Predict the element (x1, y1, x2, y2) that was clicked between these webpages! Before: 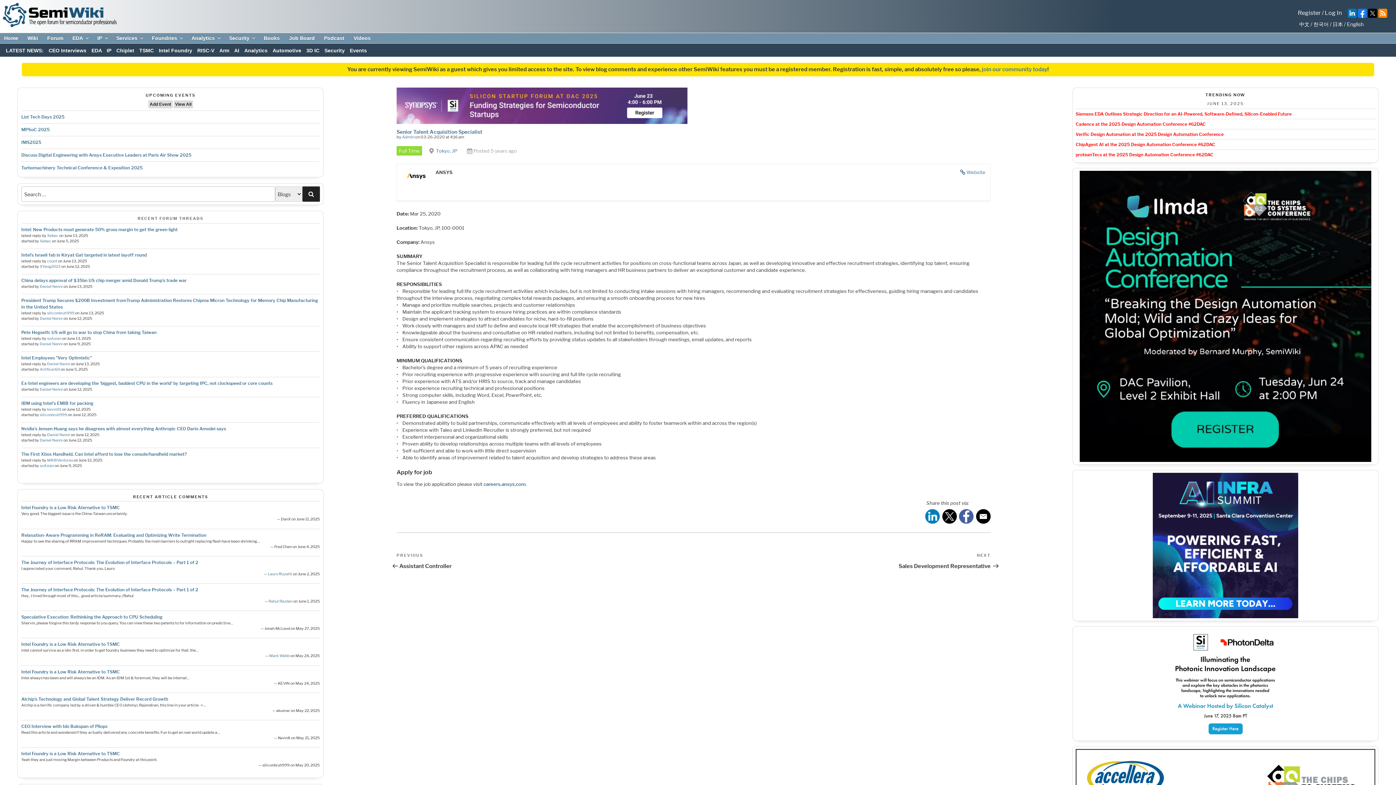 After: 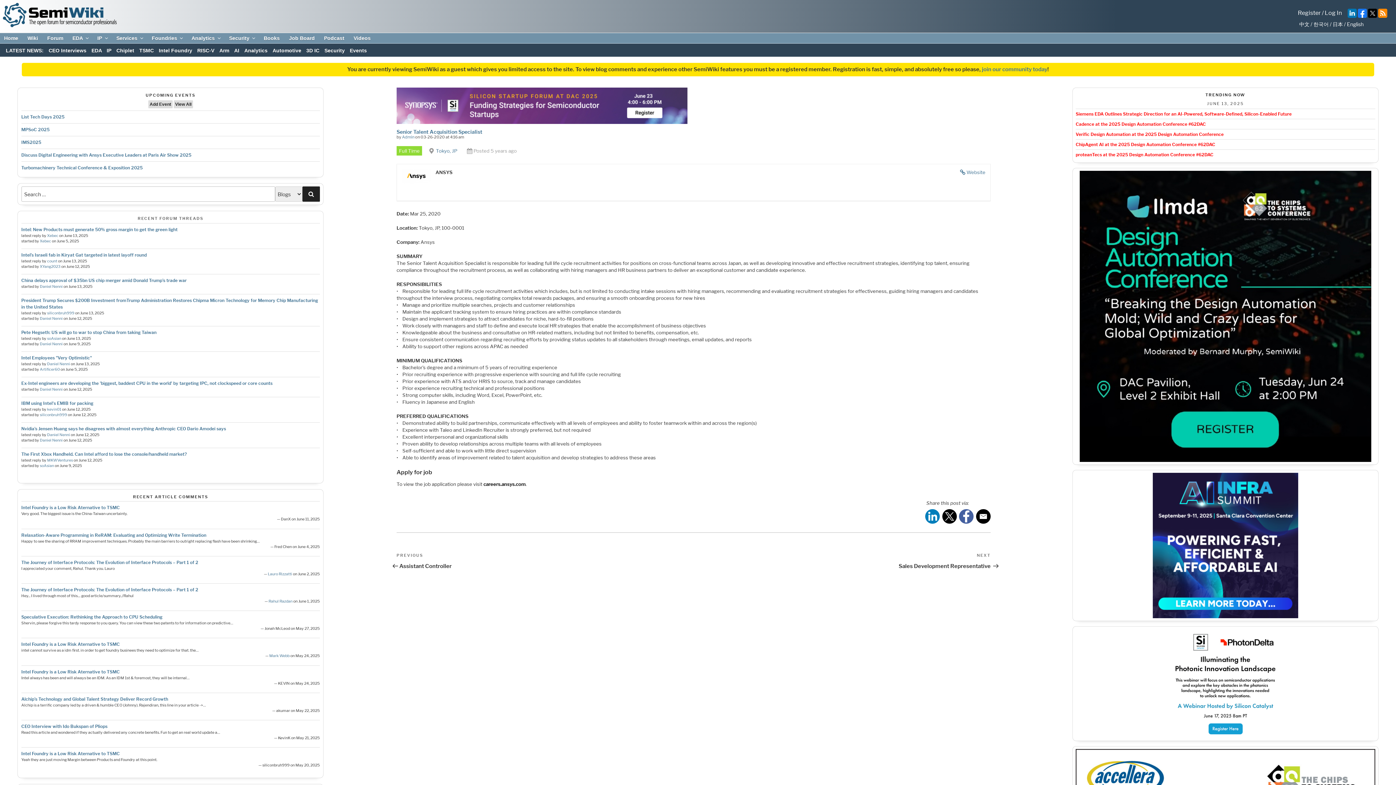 Action: label: careers.ansys.com bbox: (483, 481, 525, 487)